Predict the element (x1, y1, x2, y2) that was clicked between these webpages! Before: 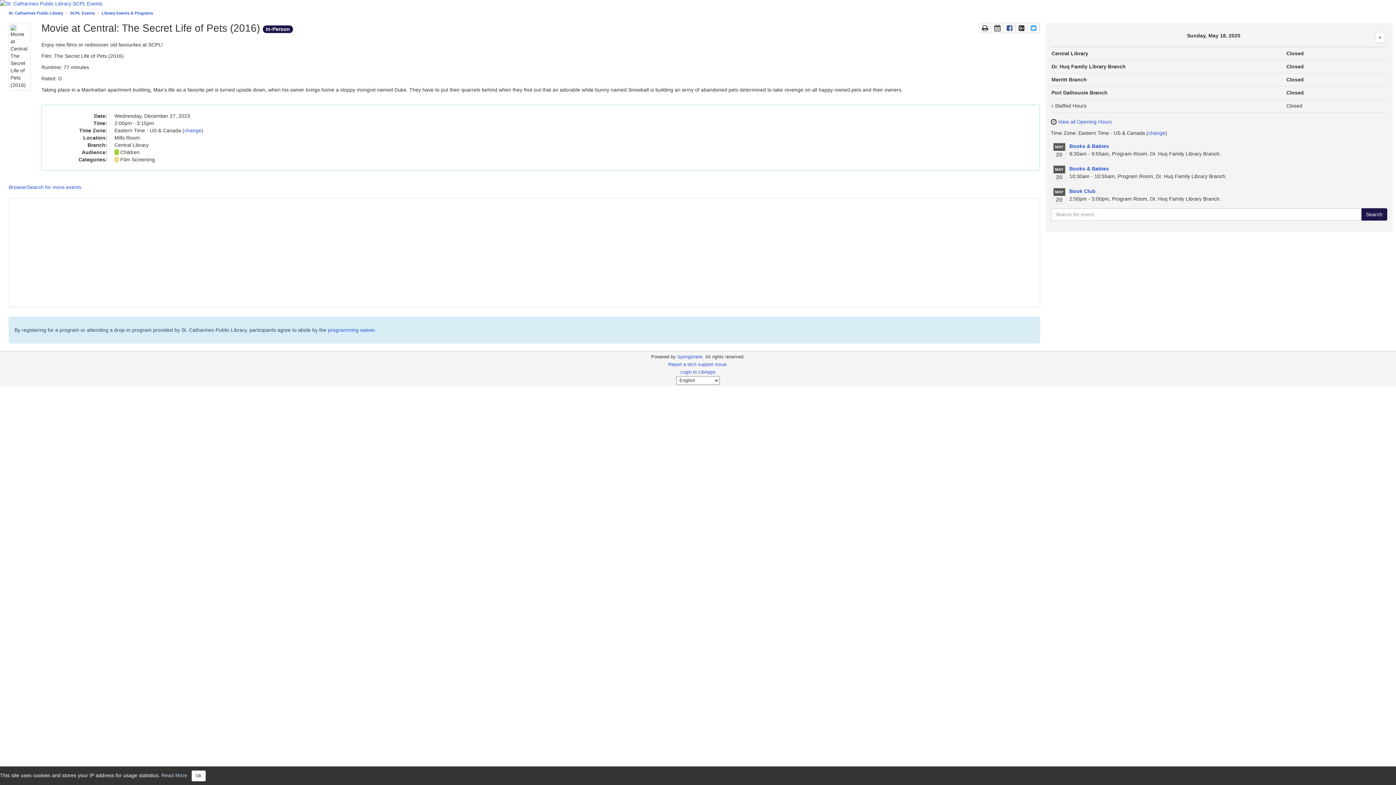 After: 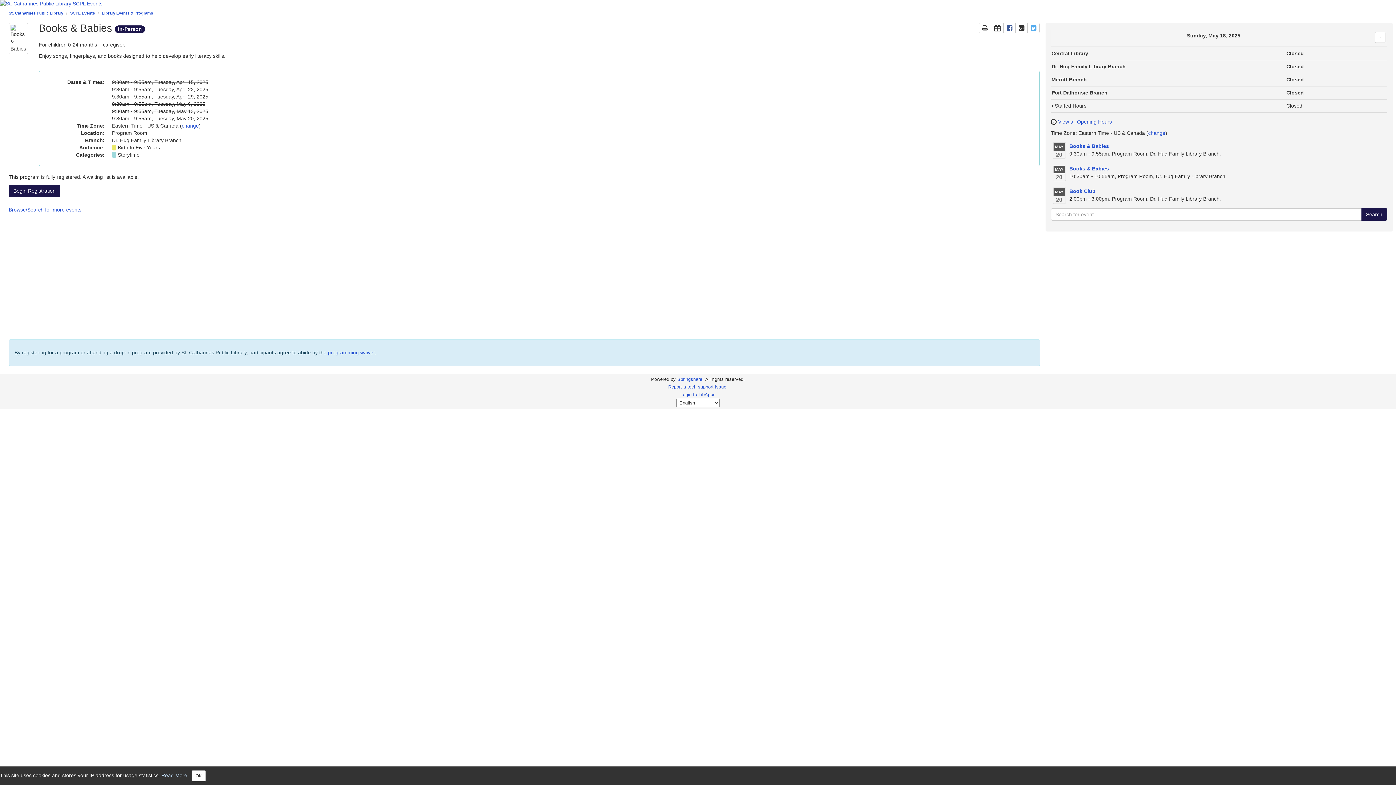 Action: bbox: (1069, 143, 1109, 149) label: Books & Babies